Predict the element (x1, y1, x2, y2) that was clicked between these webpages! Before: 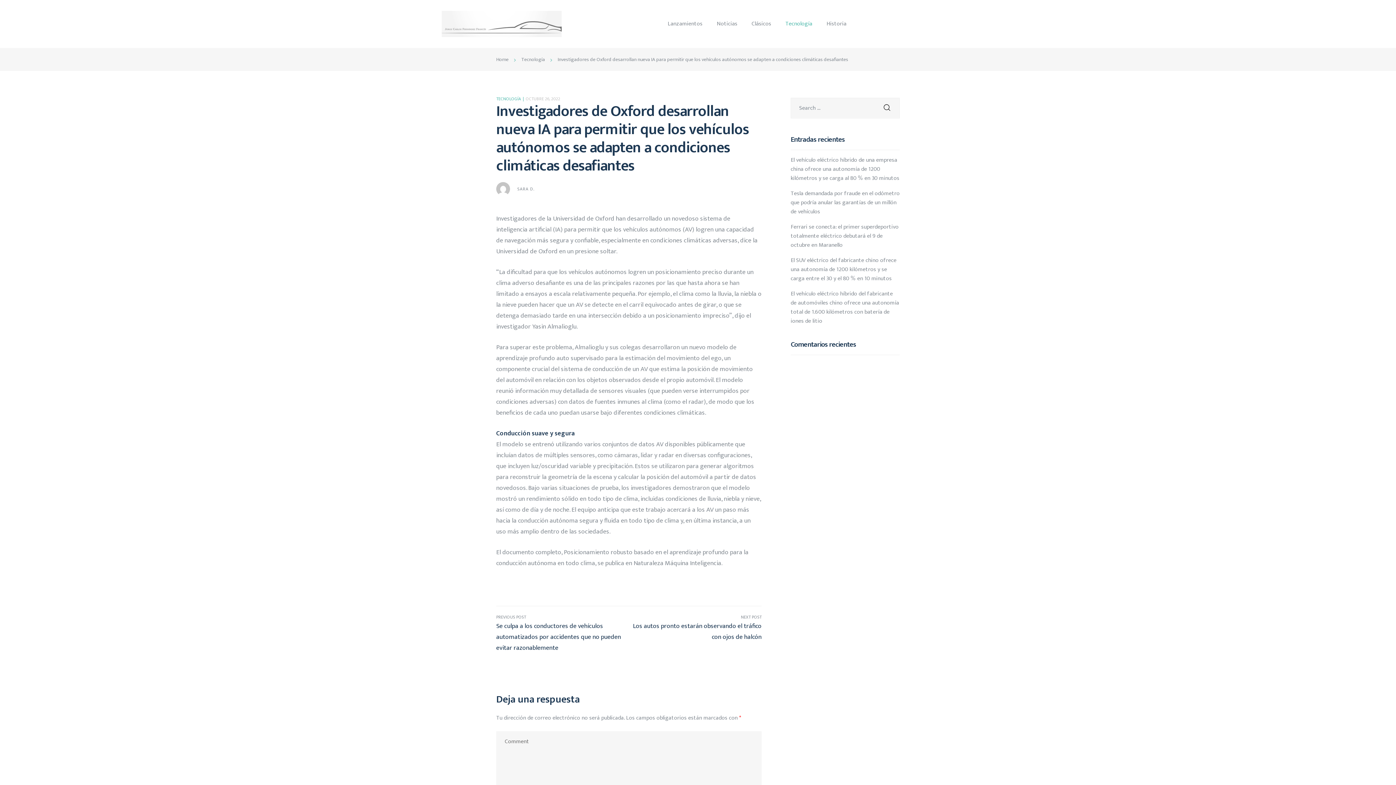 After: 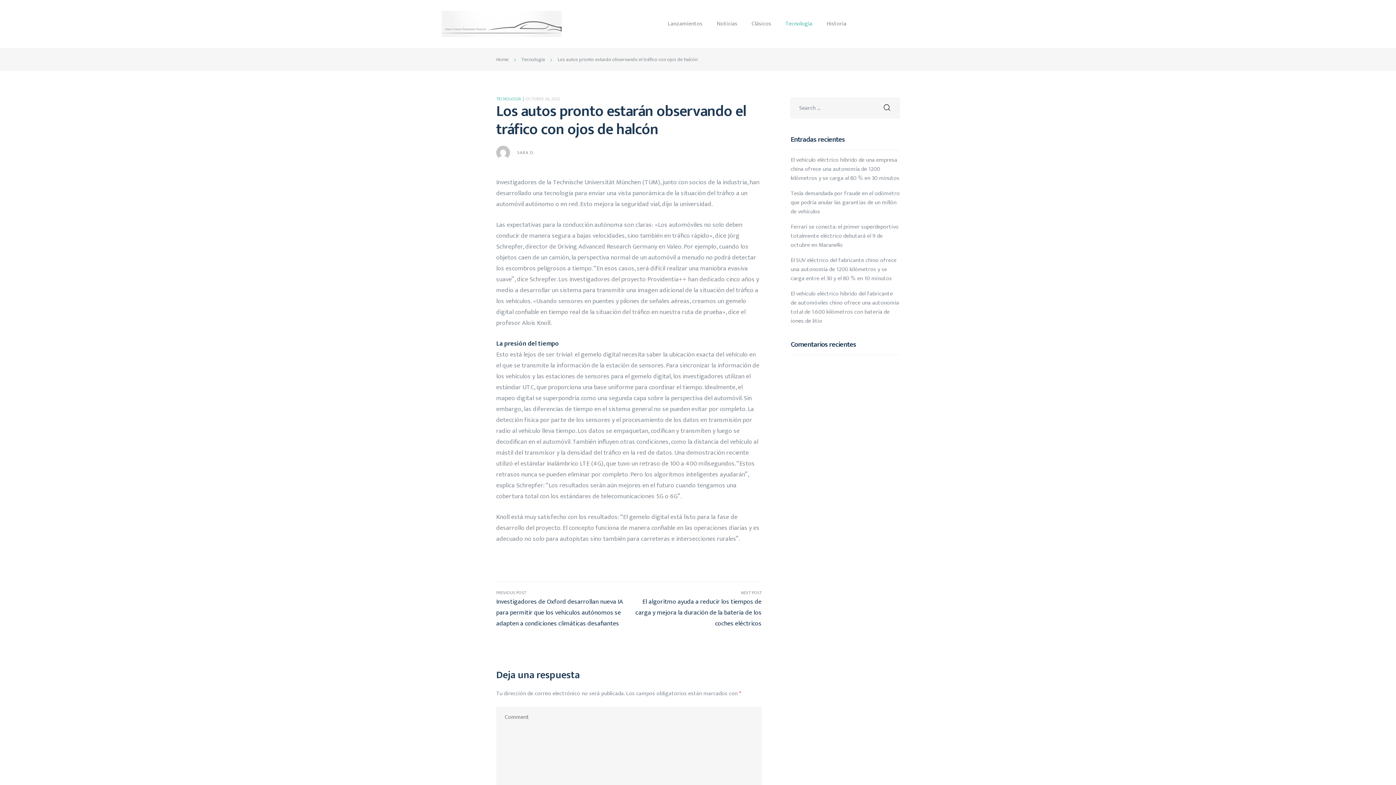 Action: bbox: (629, 606, 761, 661) label: Los autos pronto estarán observando el tráfico con ojos de halcón